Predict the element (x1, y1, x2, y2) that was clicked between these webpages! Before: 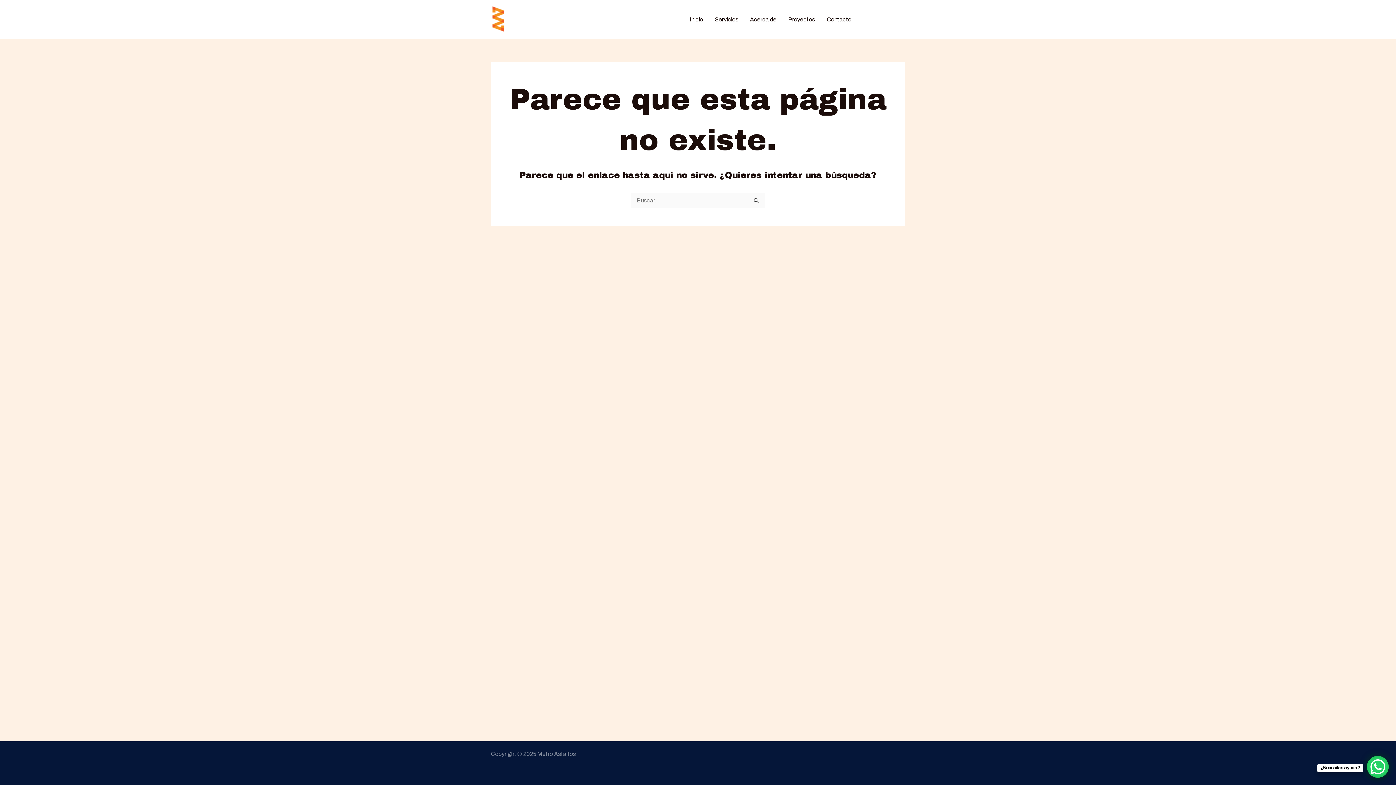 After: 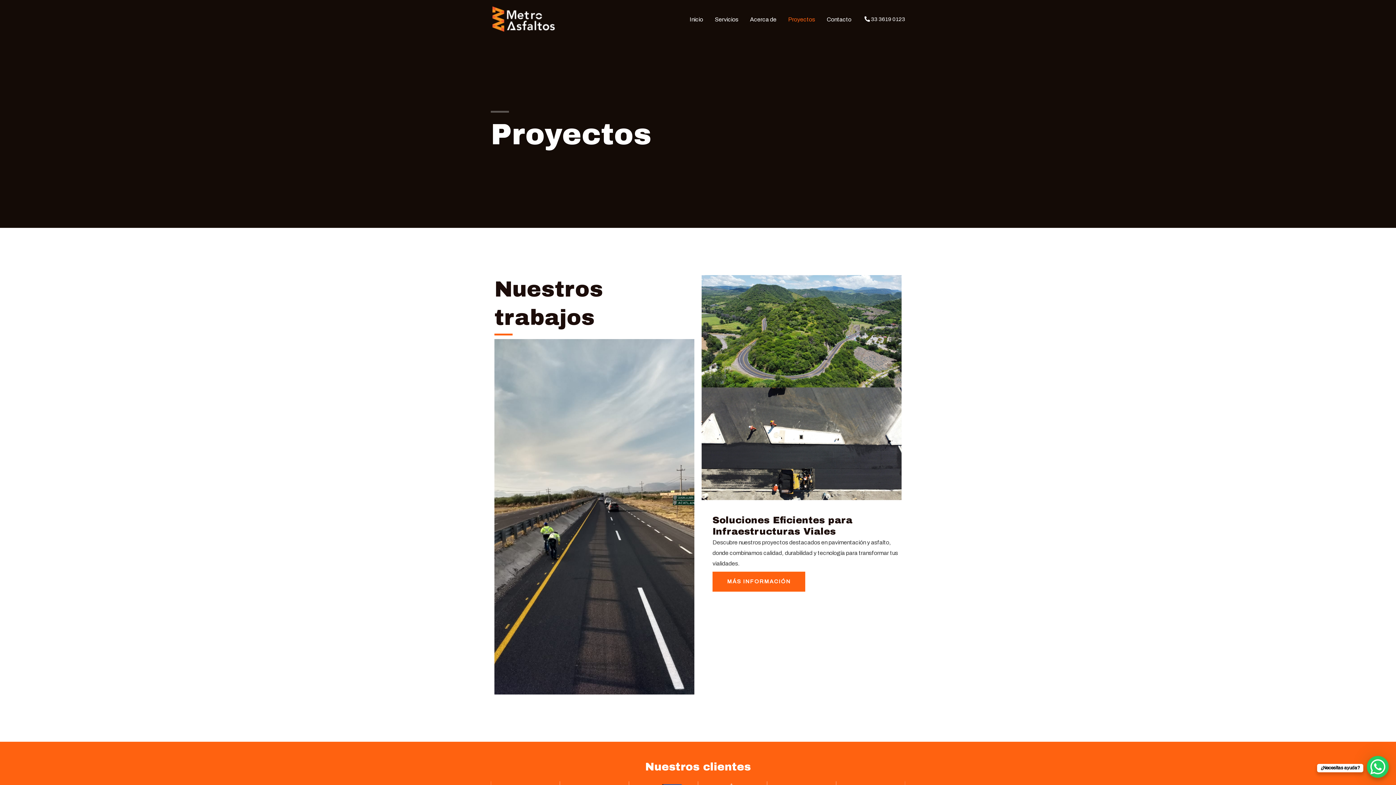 Action: label: Proyectos bbox: (782, 6, 821, 32)